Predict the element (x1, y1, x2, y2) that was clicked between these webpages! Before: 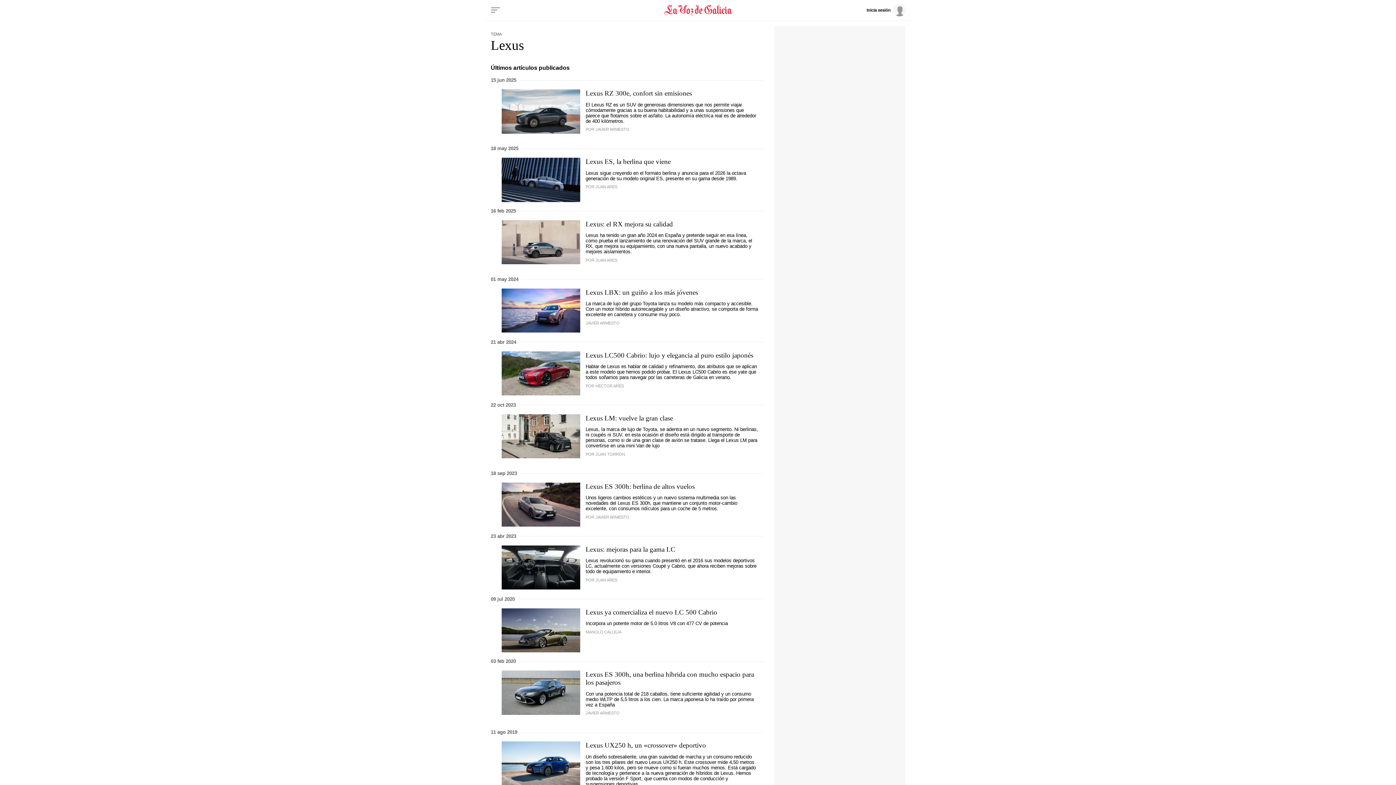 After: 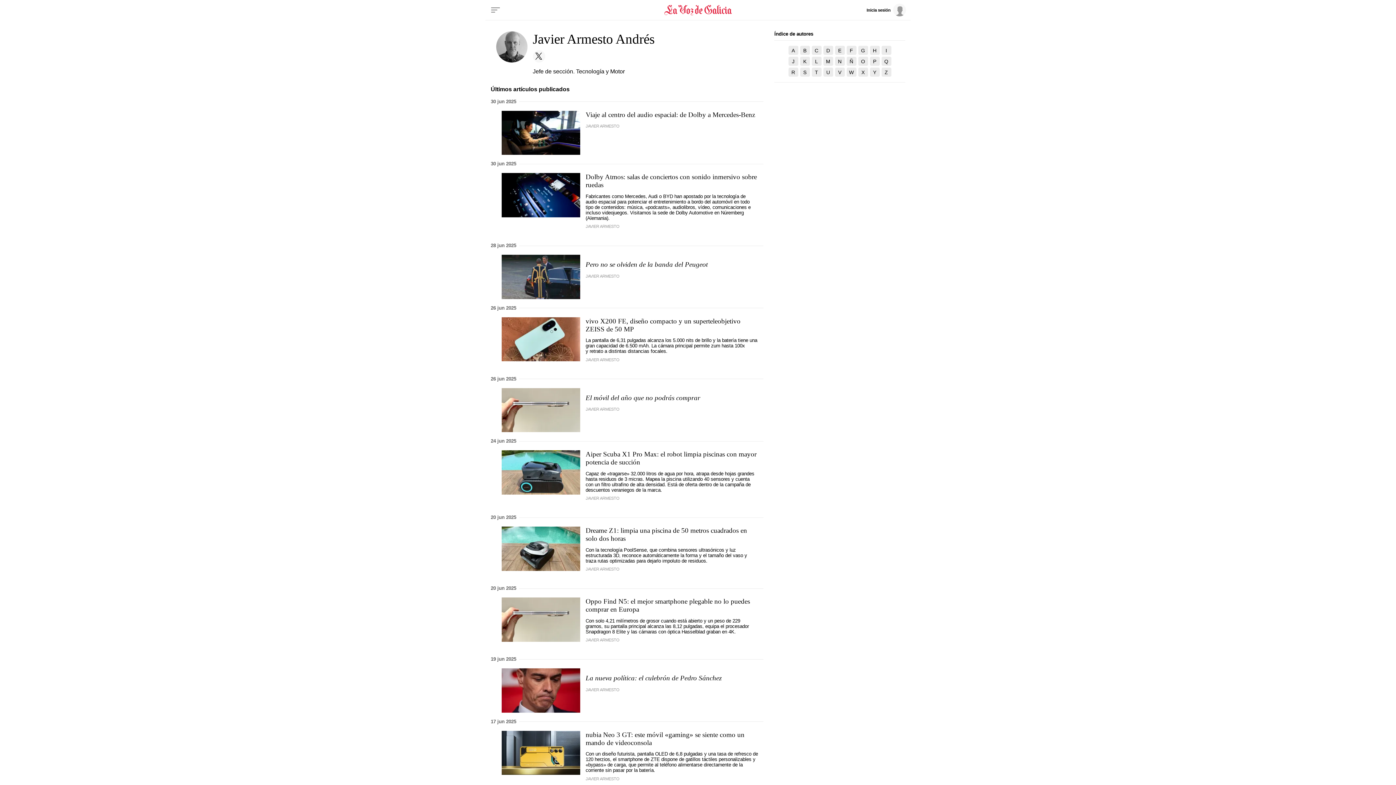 Action: bbox: (585, 711, 619, 715) label: JAVIER ARMESTO